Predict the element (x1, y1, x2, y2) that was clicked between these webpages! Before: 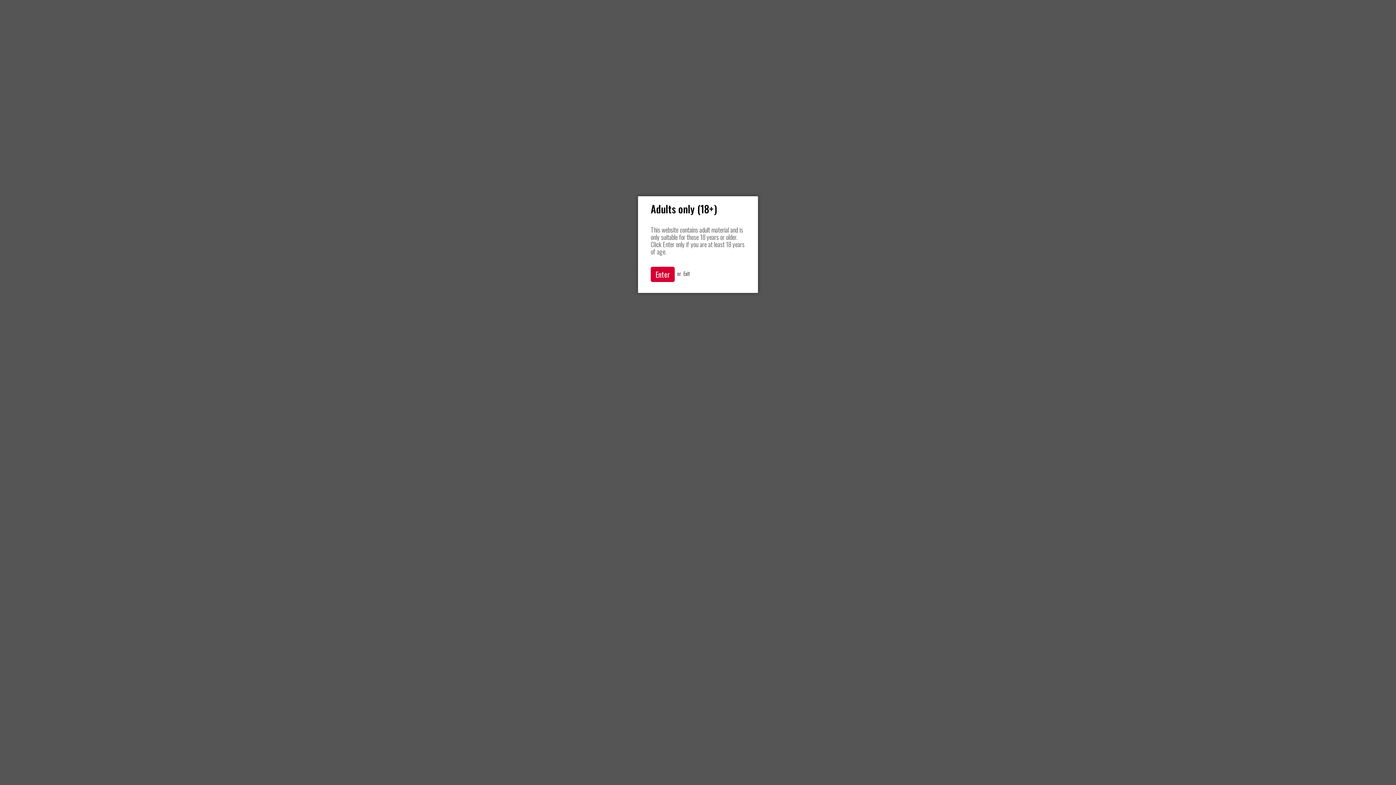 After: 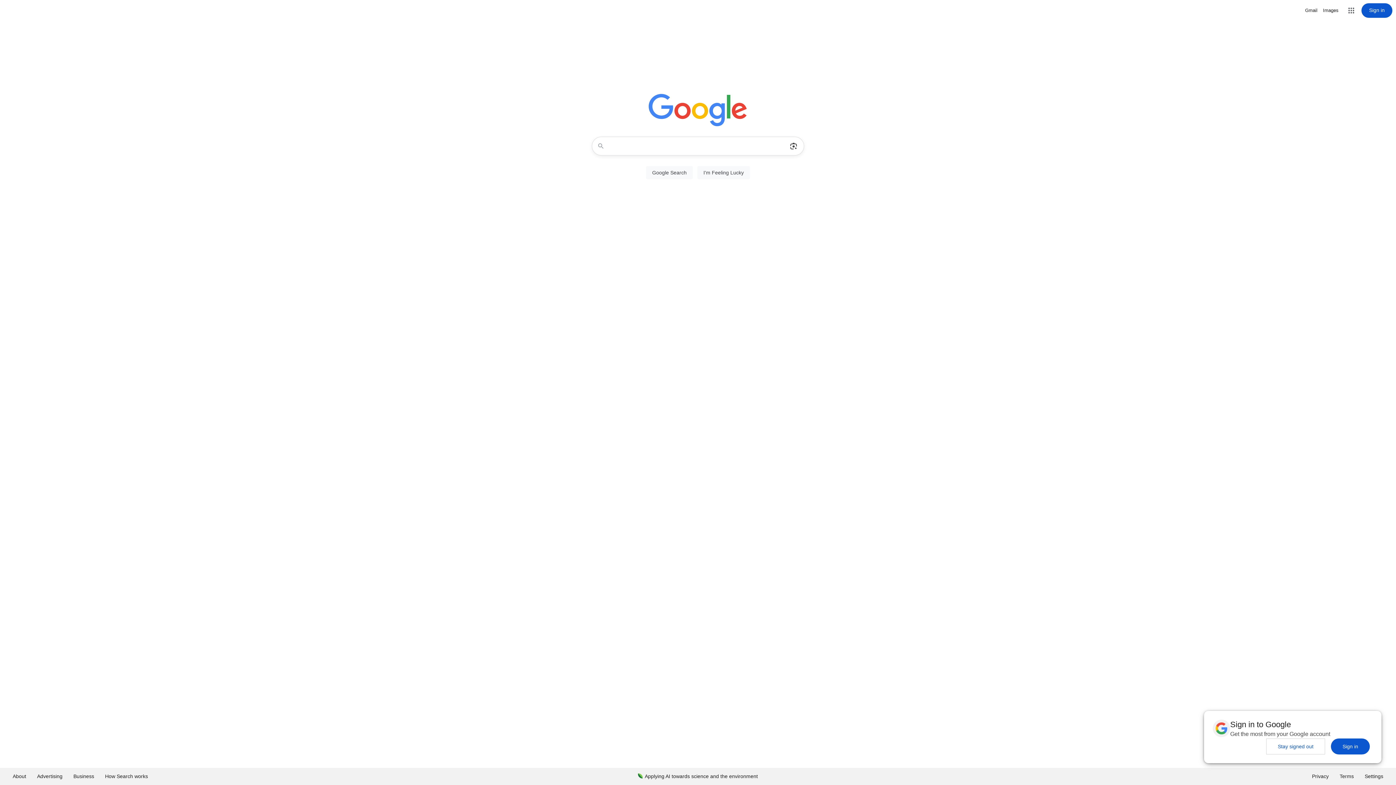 Action: label: Exit bbox: (683, 269, 689, 277)